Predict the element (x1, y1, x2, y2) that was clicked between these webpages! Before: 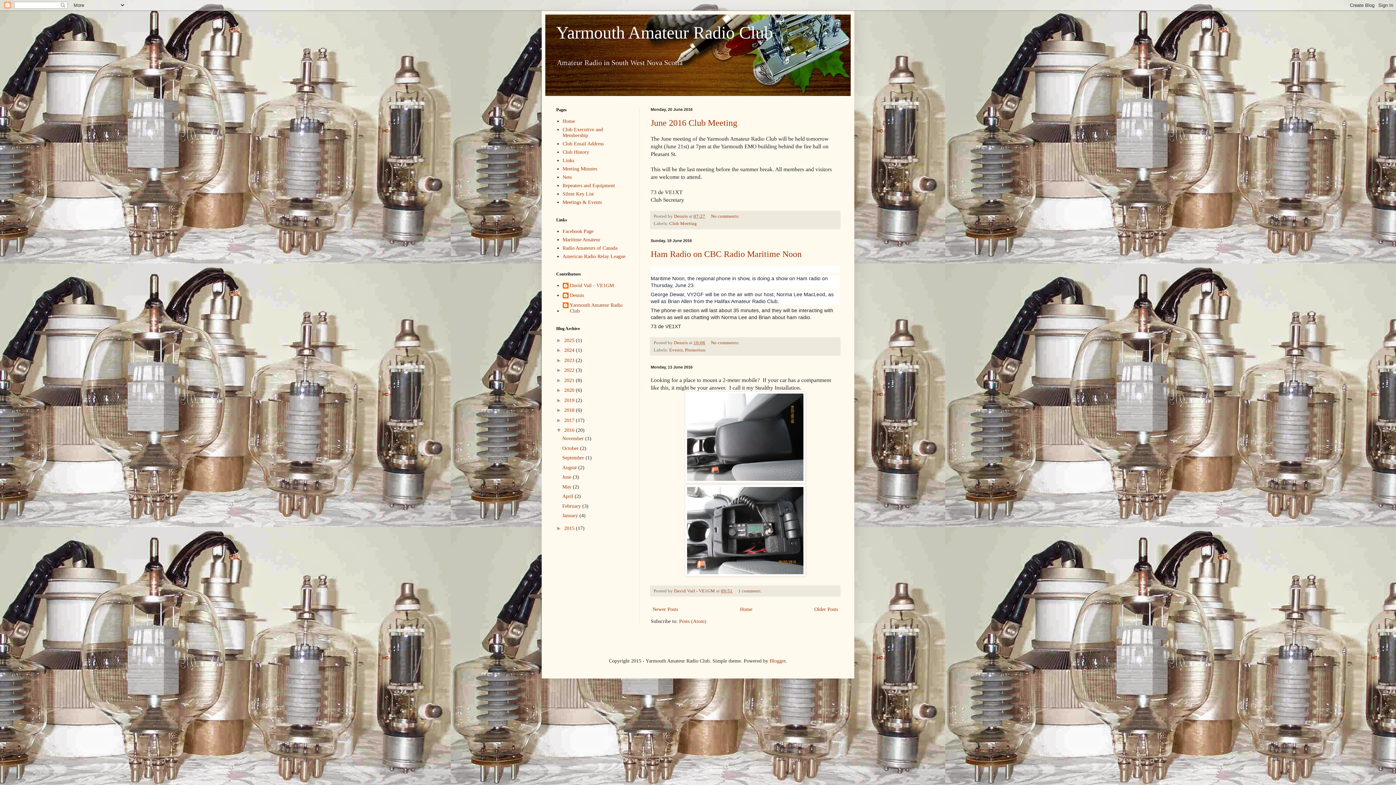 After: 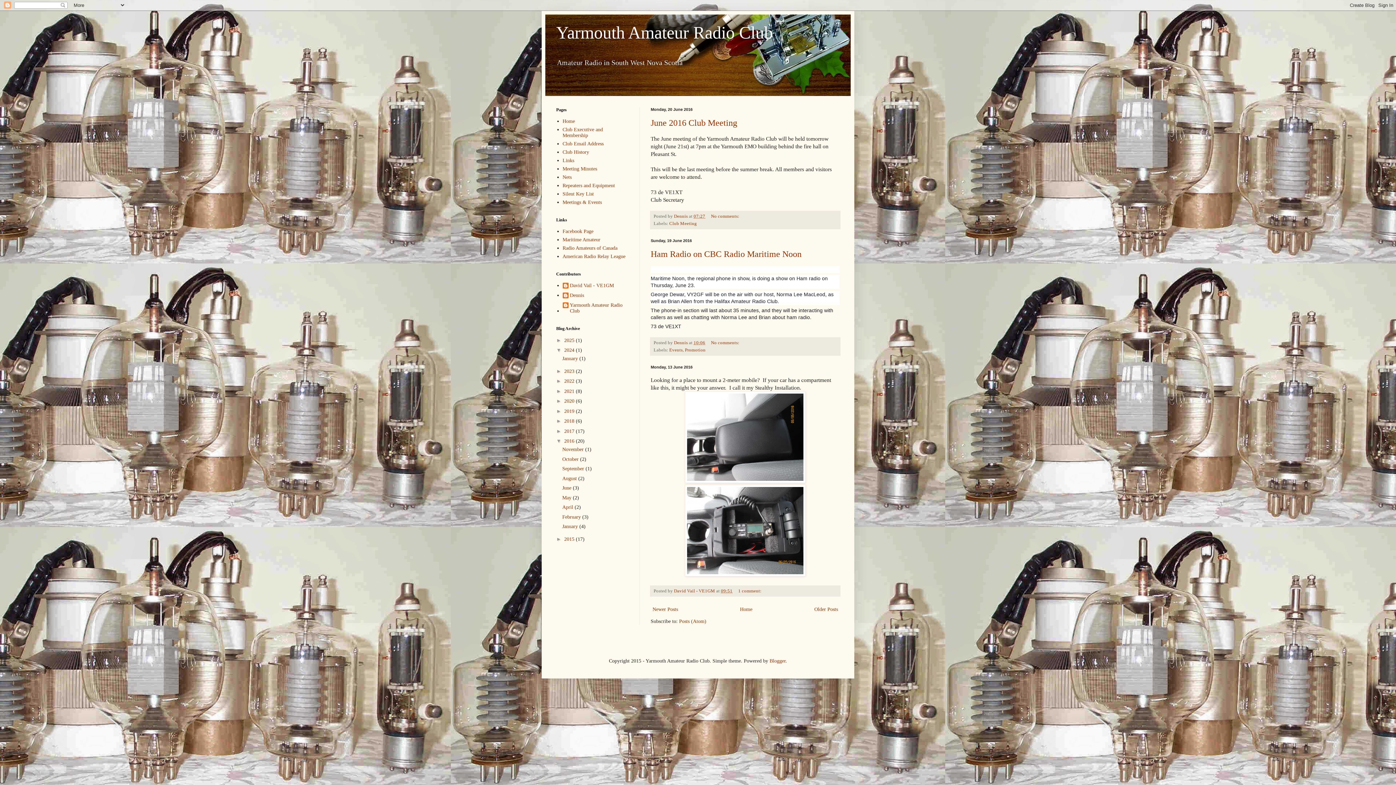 Action: label: ►   bbox: (556, 347, 564, 353)